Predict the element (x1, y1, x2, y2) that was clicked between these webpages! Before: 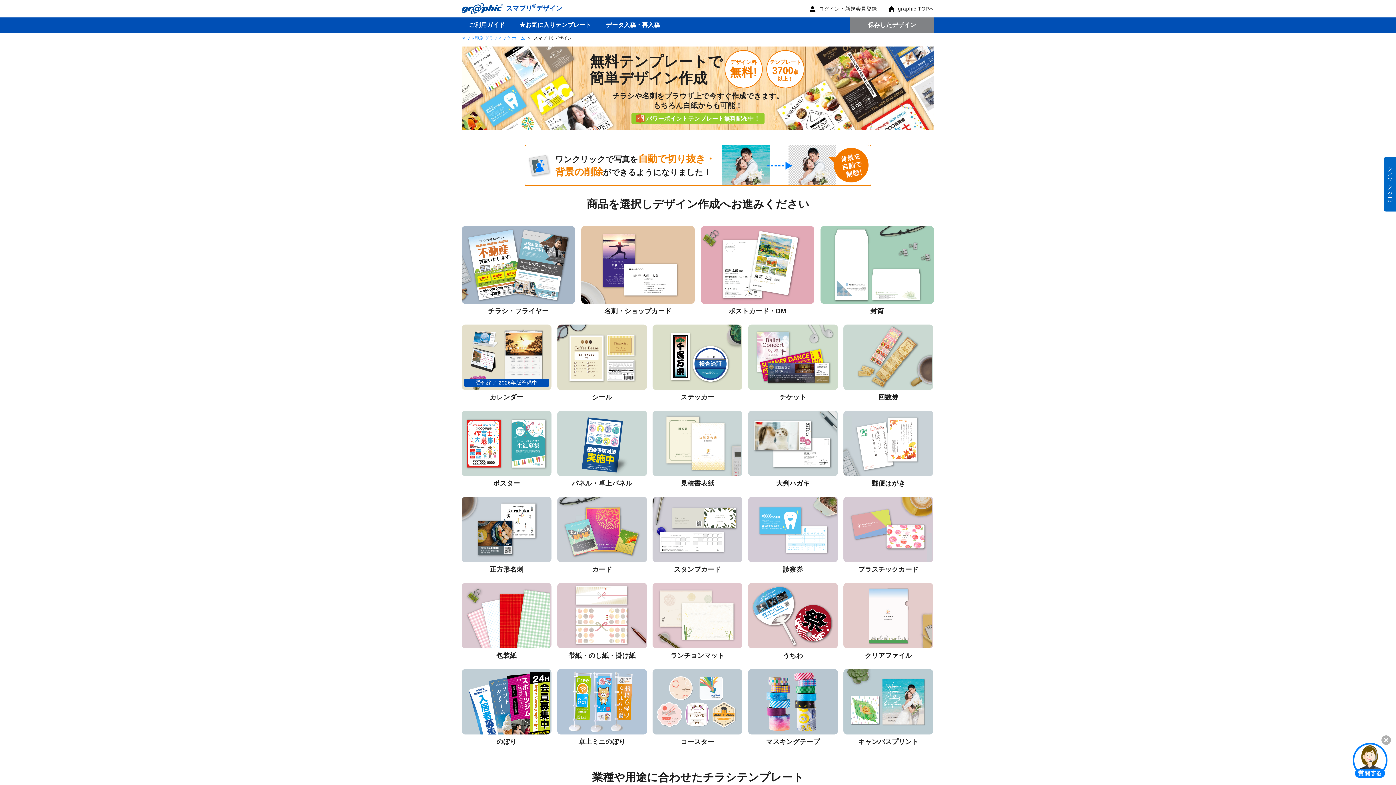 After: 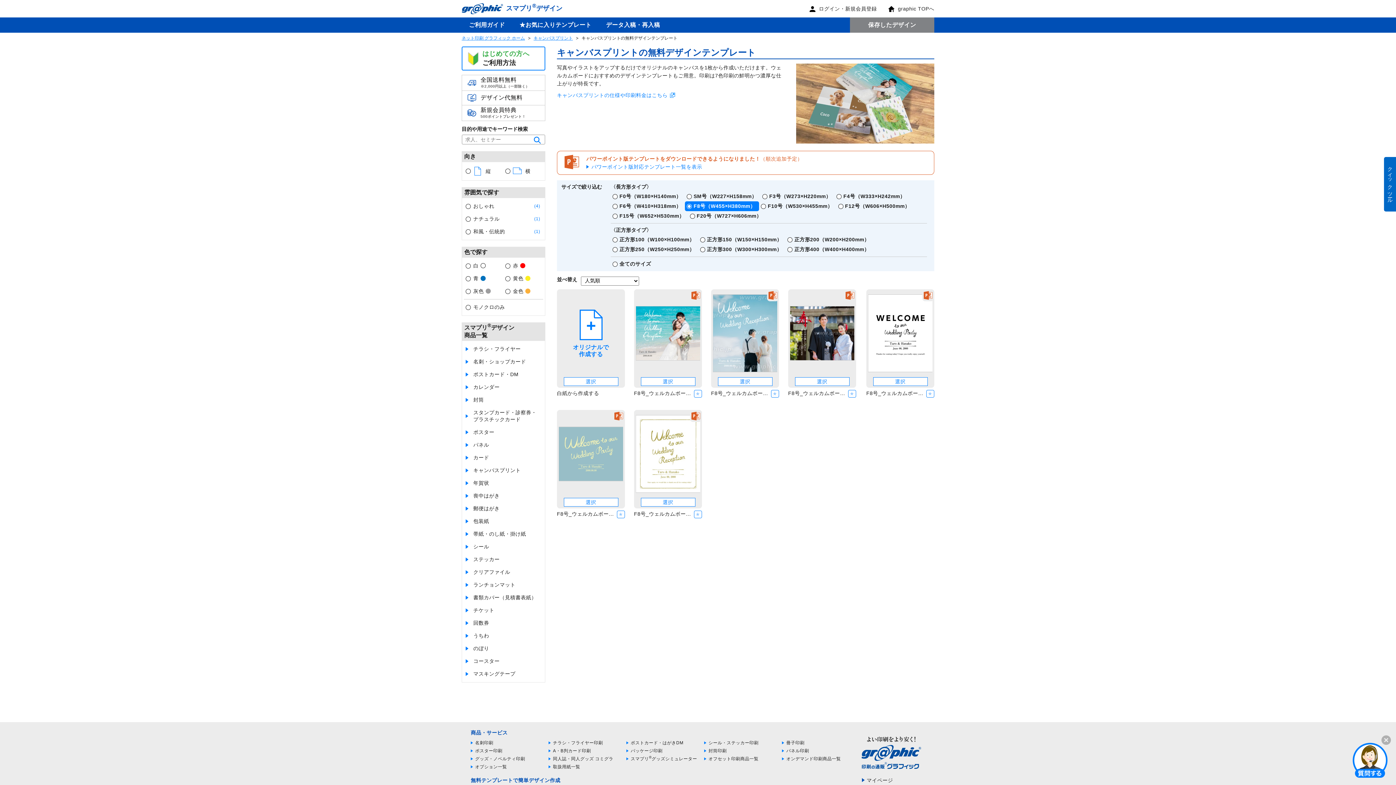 Action: bbox: (843, 669, 933, 734)